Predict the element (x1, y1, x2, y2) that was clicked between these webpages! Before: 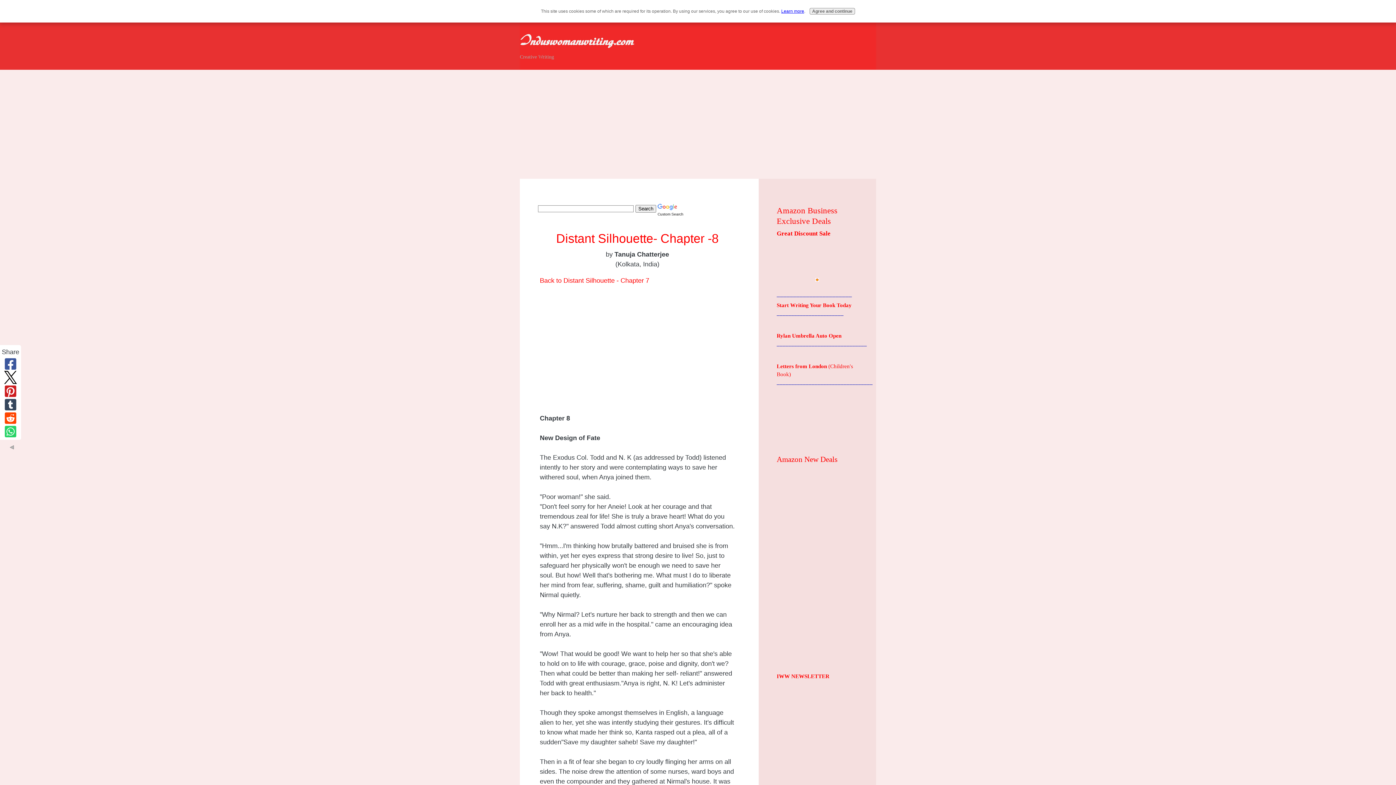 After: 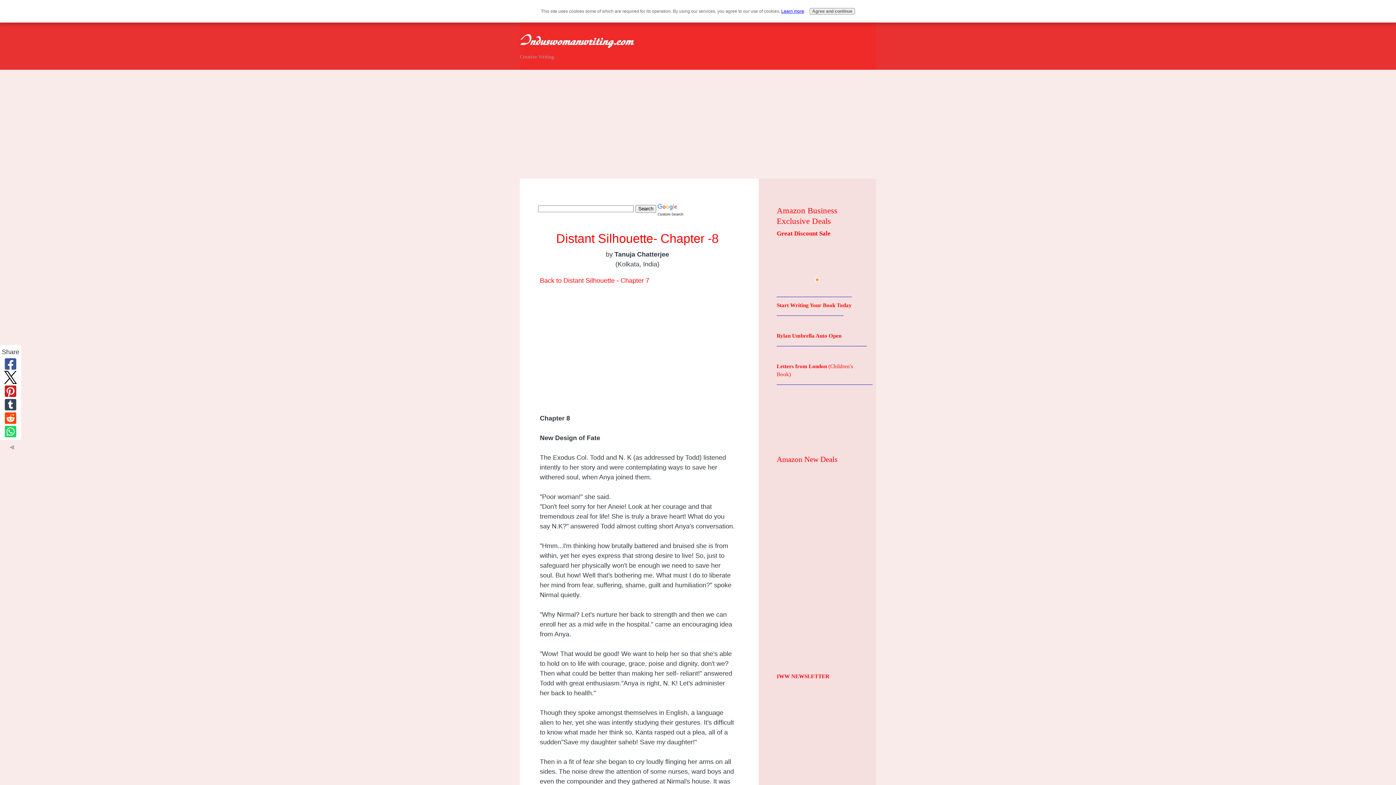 Action: bbox: (1, 397, 19, 411)